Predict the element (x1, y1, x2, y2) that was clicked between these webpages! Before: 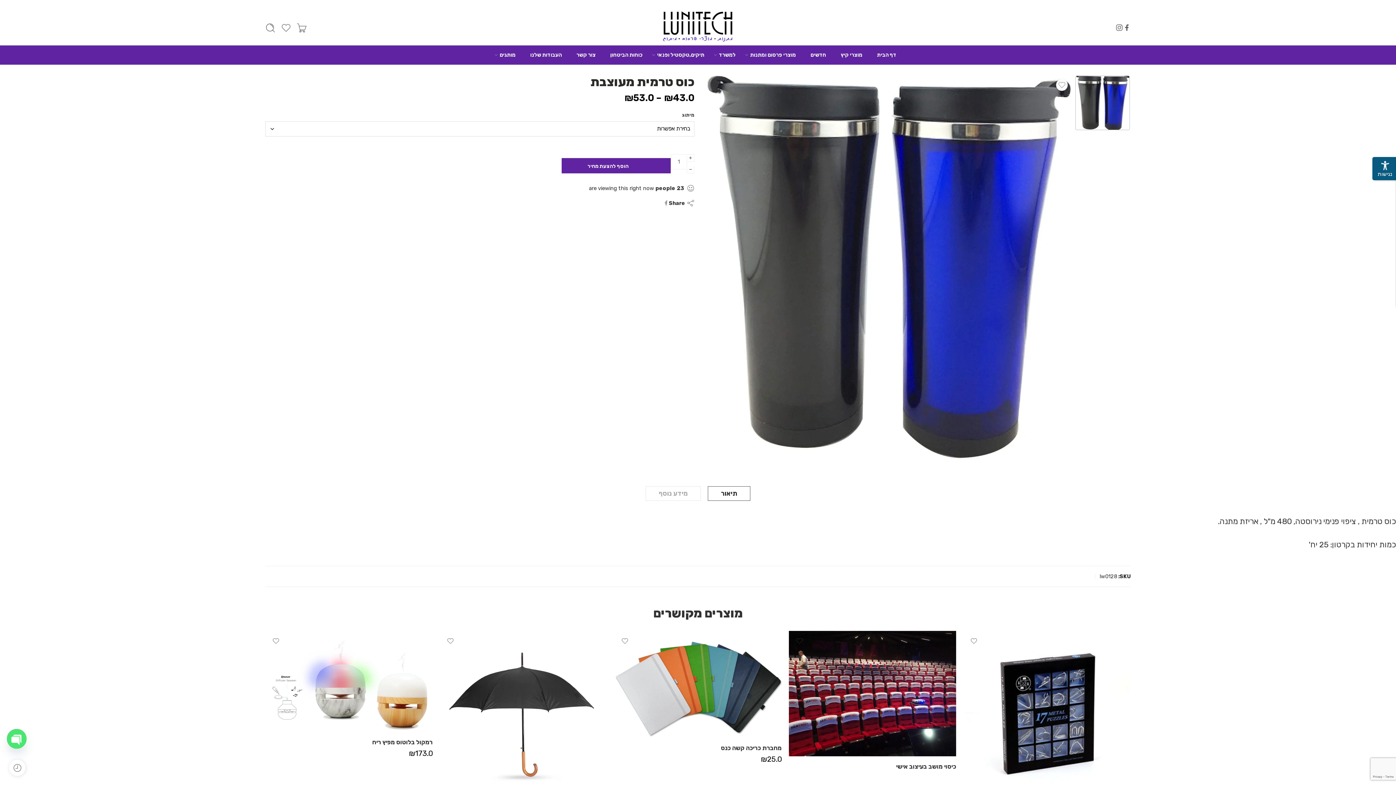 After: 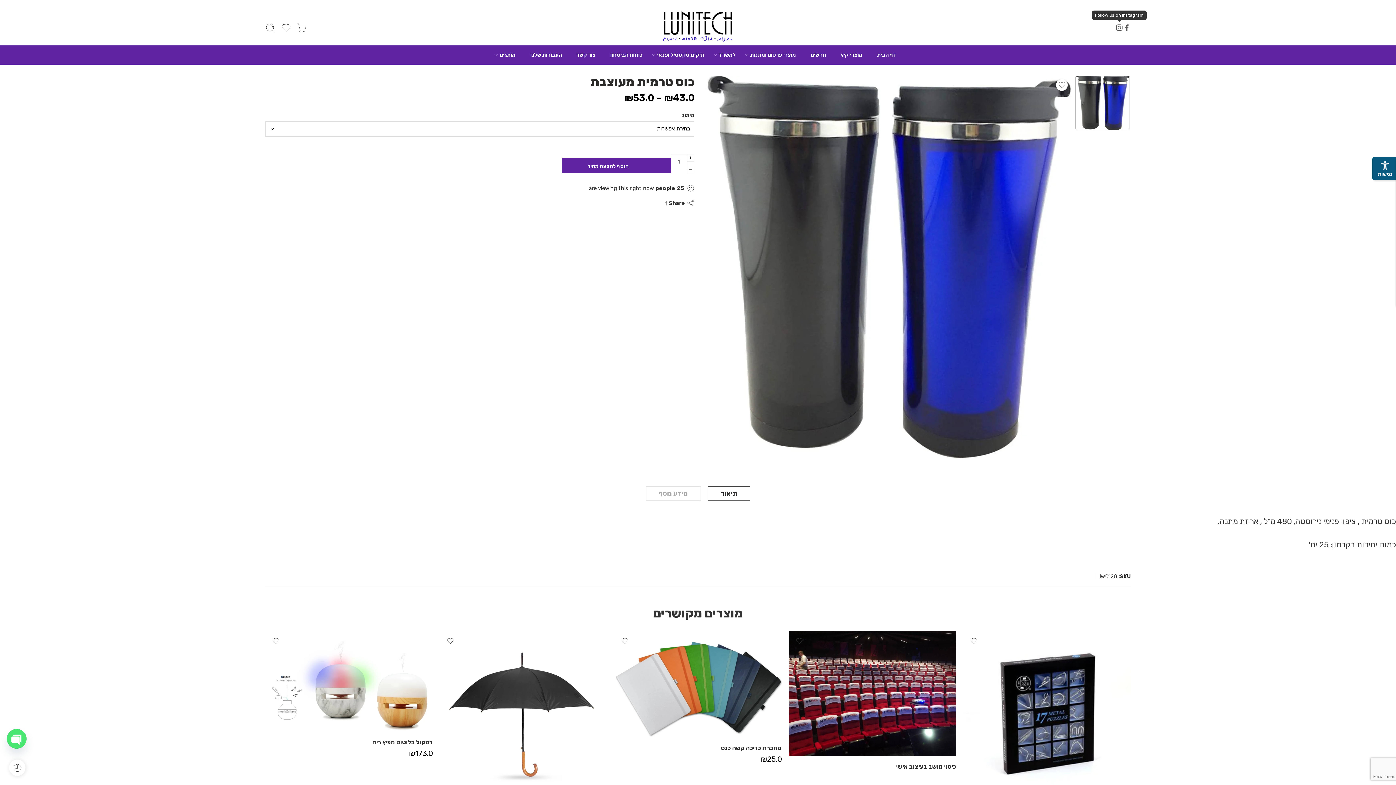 Action: bbox: (1115, 23, 1123, 31)